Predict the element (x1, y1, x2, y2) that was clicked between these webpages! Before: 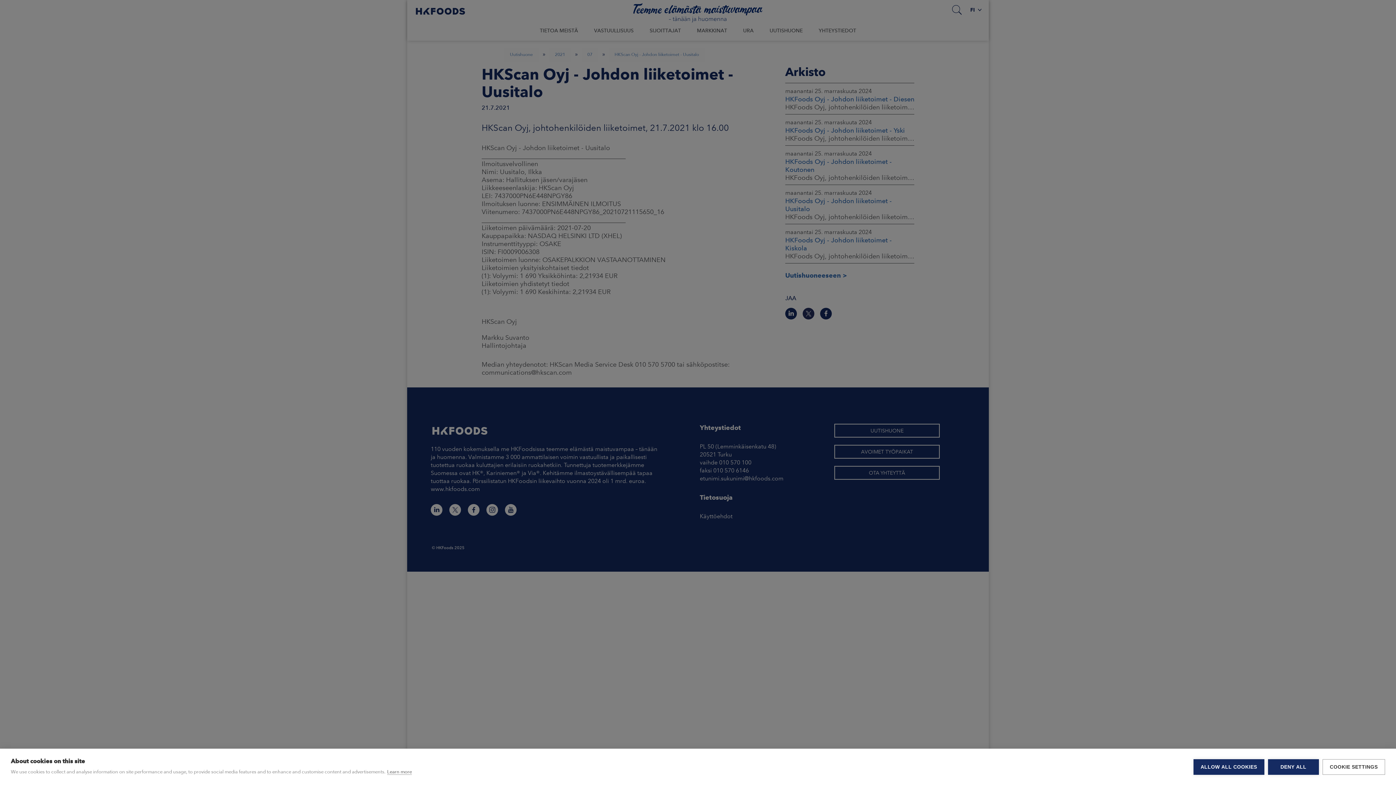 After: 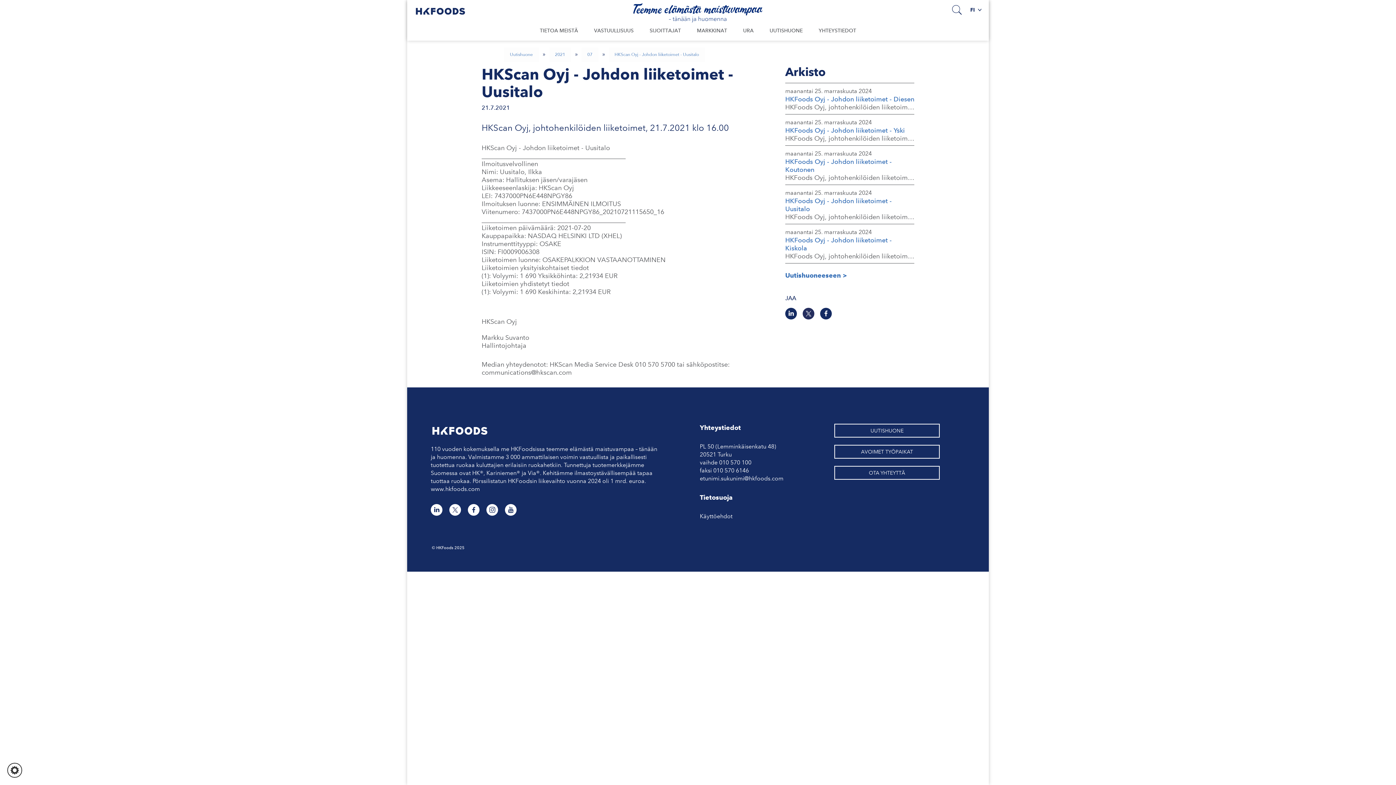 Action: bbox: (1268, 759, 1319, 775) label: DENY ALL